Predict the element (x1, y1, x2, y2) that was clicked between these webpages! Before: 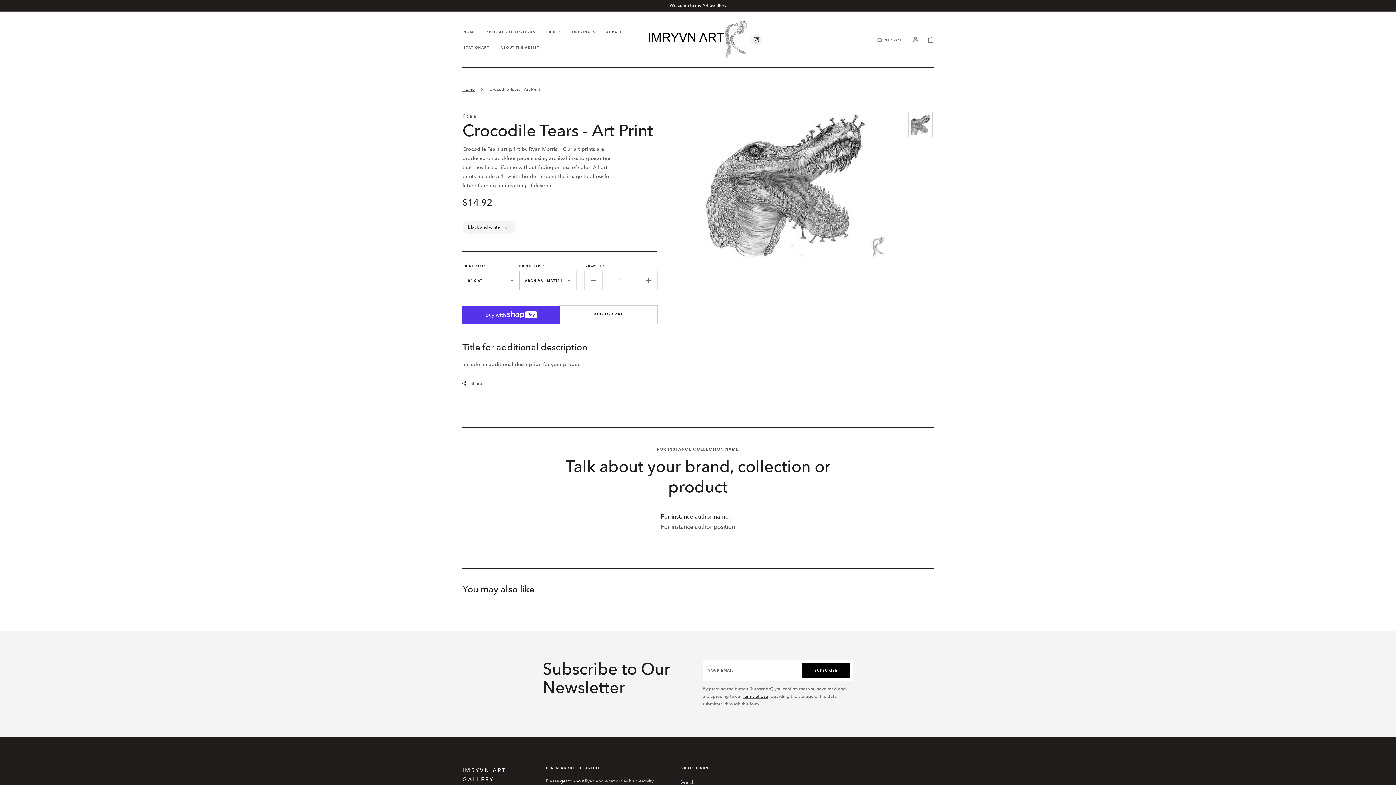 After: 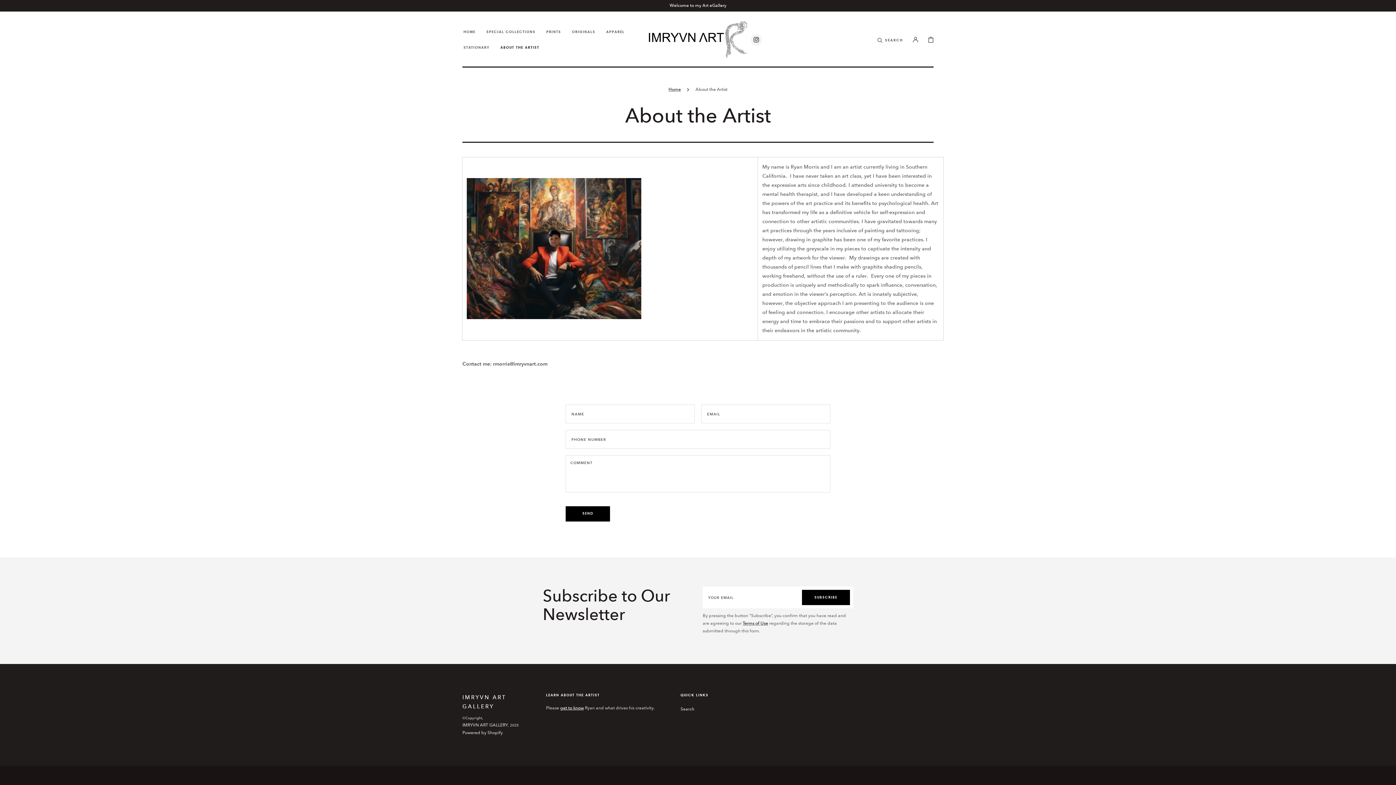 Action: label: ABOUT THE ARTIST bbox: (495, 39, 544, 55)